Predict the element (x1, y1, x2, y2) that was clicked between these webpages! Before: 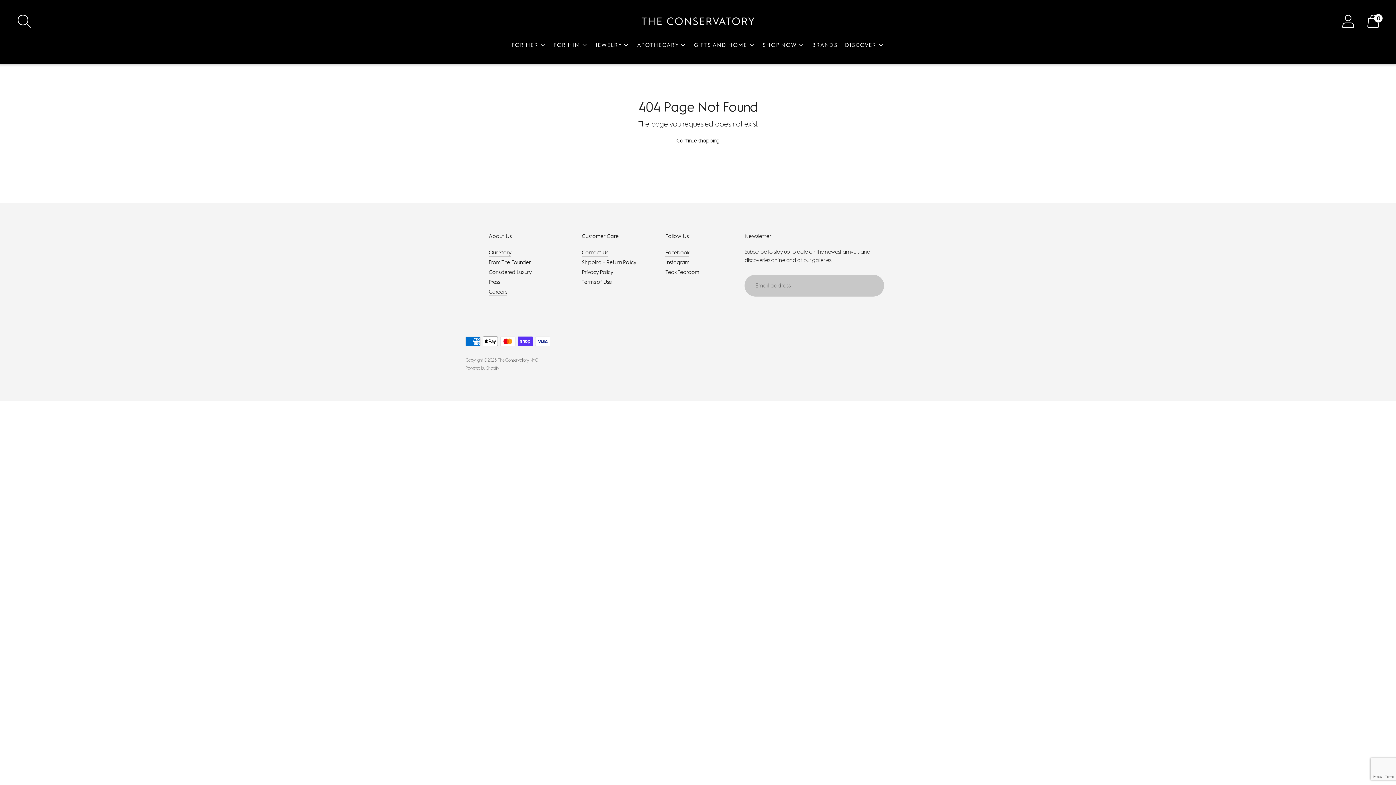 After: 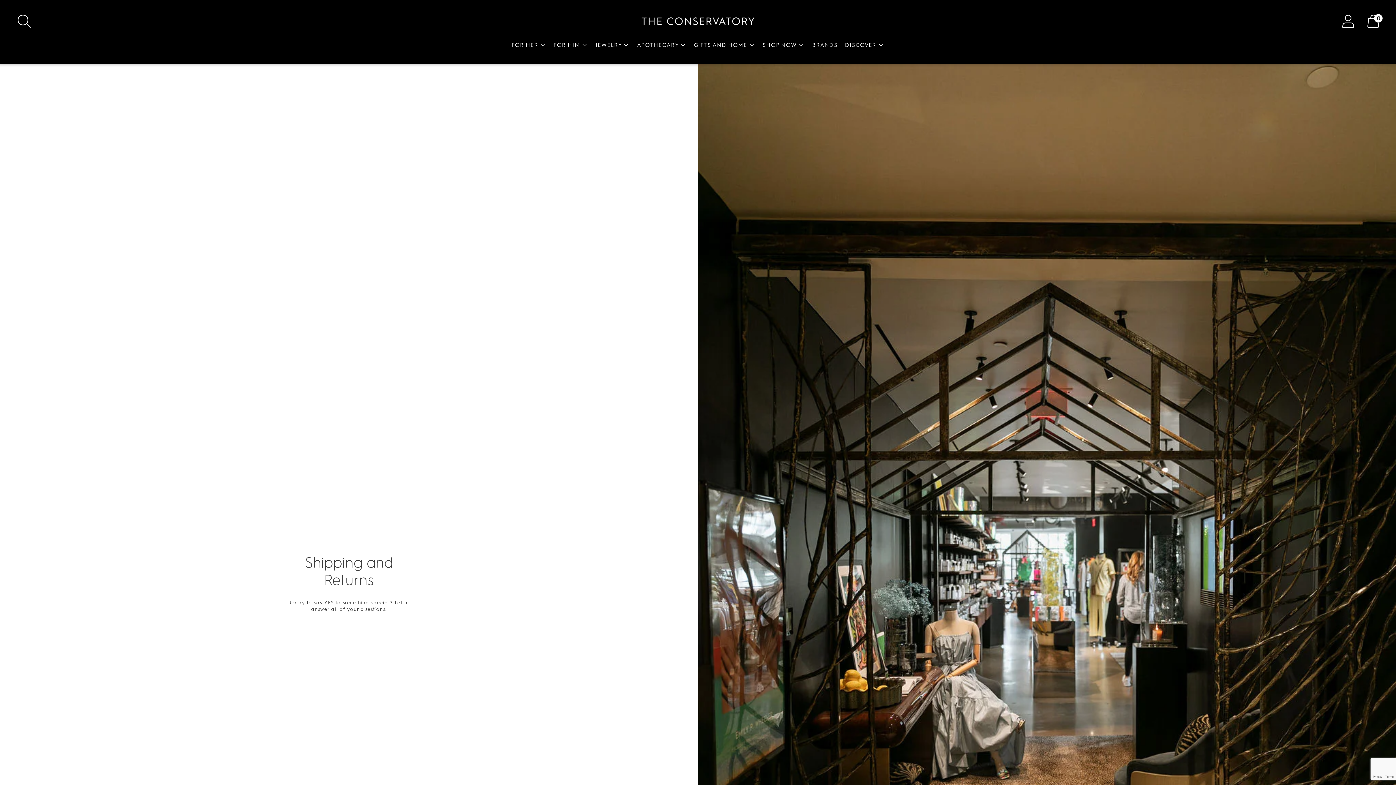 Action: label: Shipping + Return Policy bbox: (581, 259, 636, 265)